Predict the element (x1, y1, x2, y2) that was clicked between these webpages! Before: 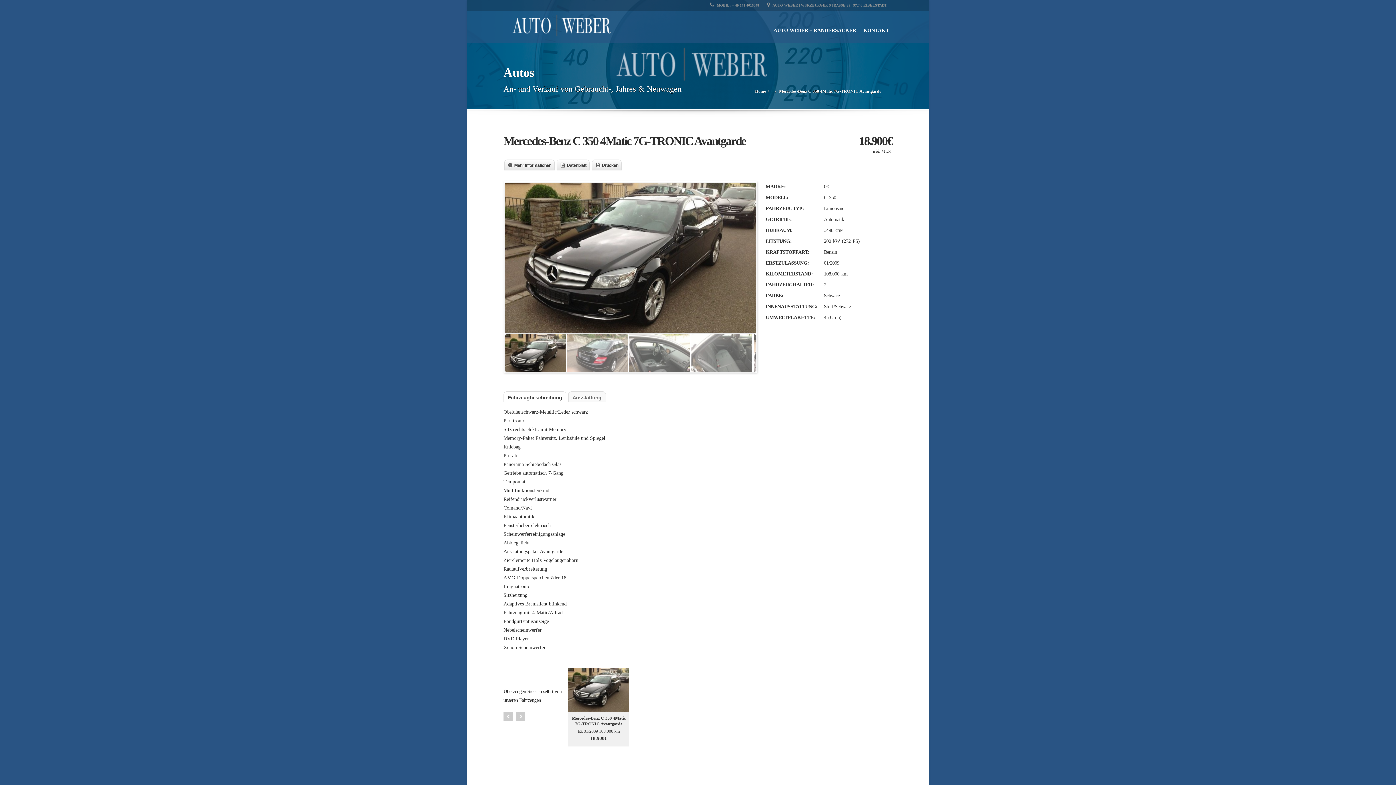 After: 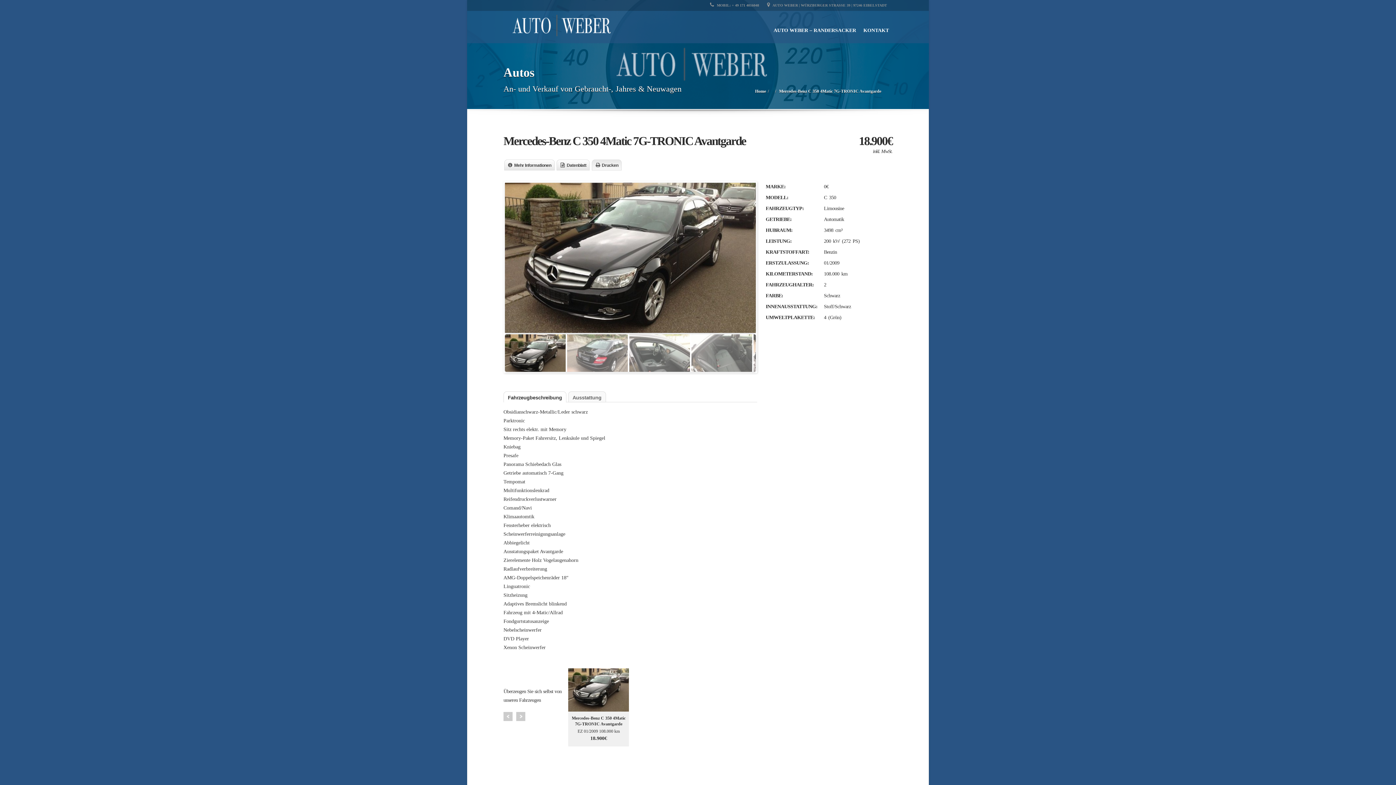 Action: bbox: (595, 161, 618, 169) label: Drucken